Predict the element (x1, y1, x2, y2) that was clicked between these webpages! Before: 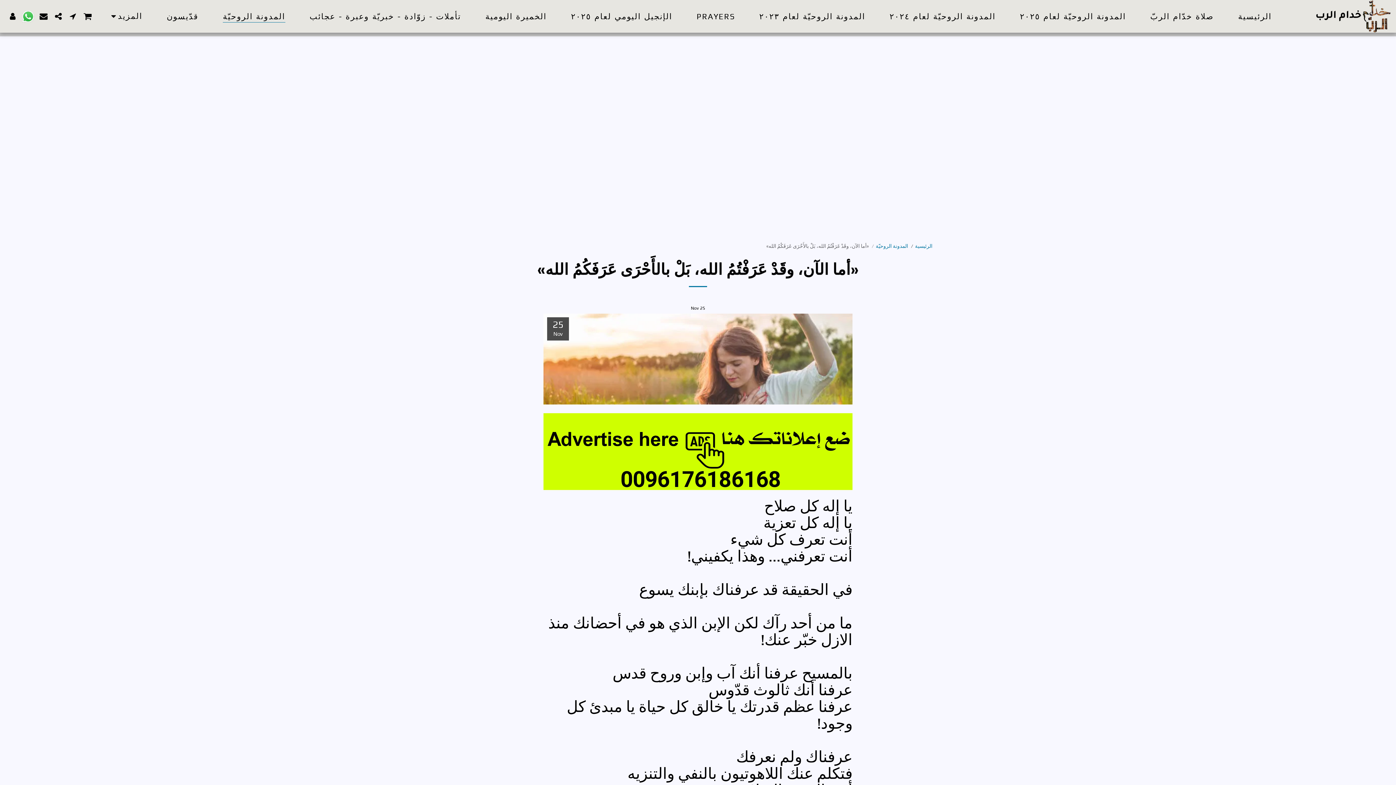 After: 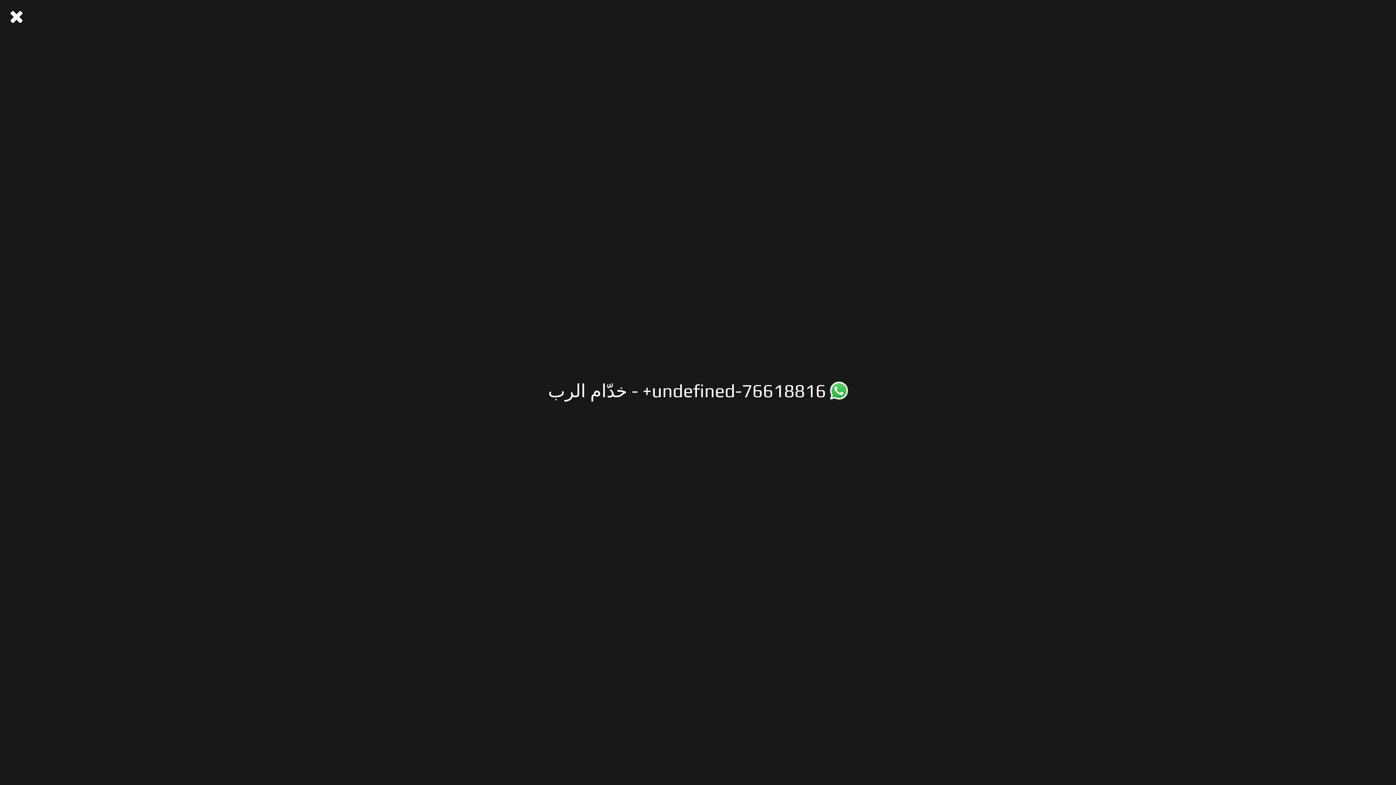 Action: bbox: (20, 10, 35, 22)